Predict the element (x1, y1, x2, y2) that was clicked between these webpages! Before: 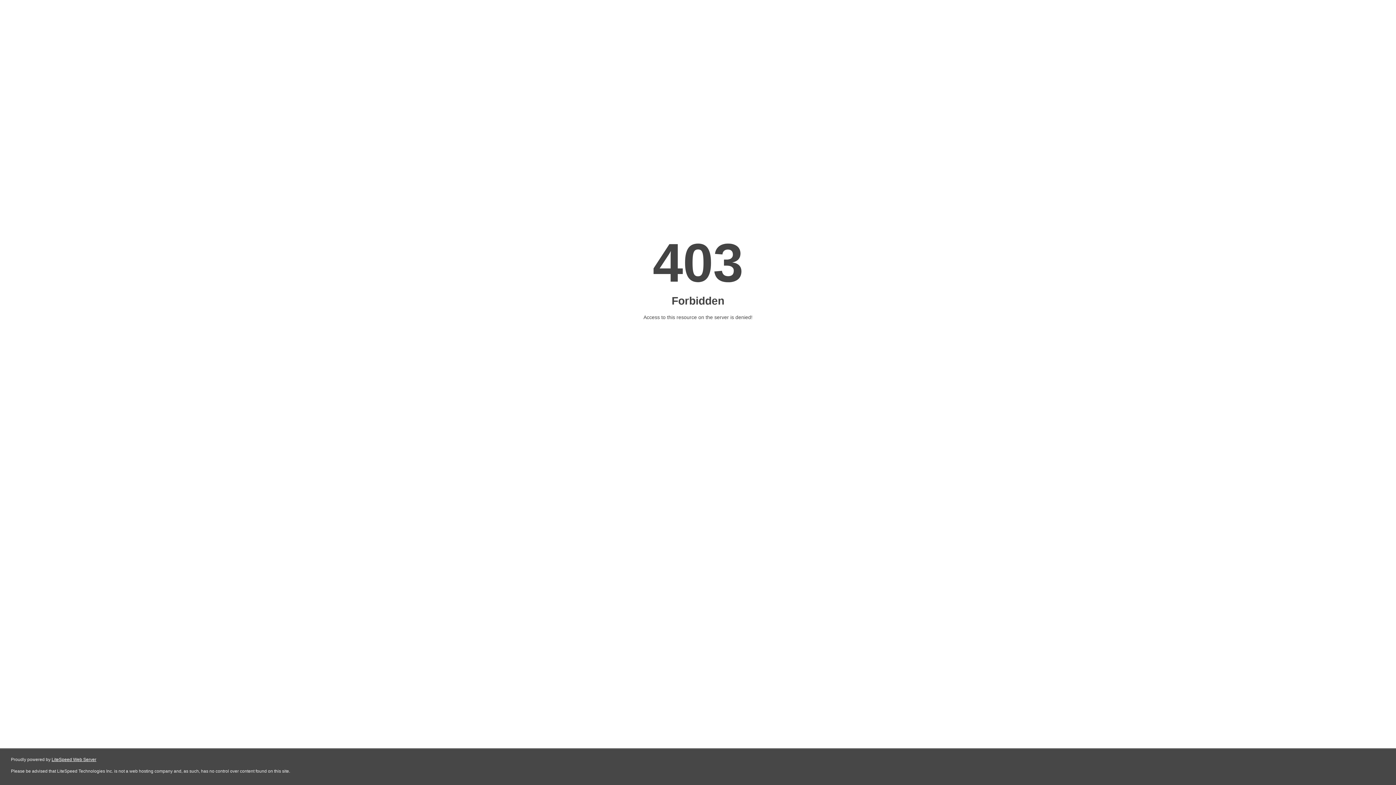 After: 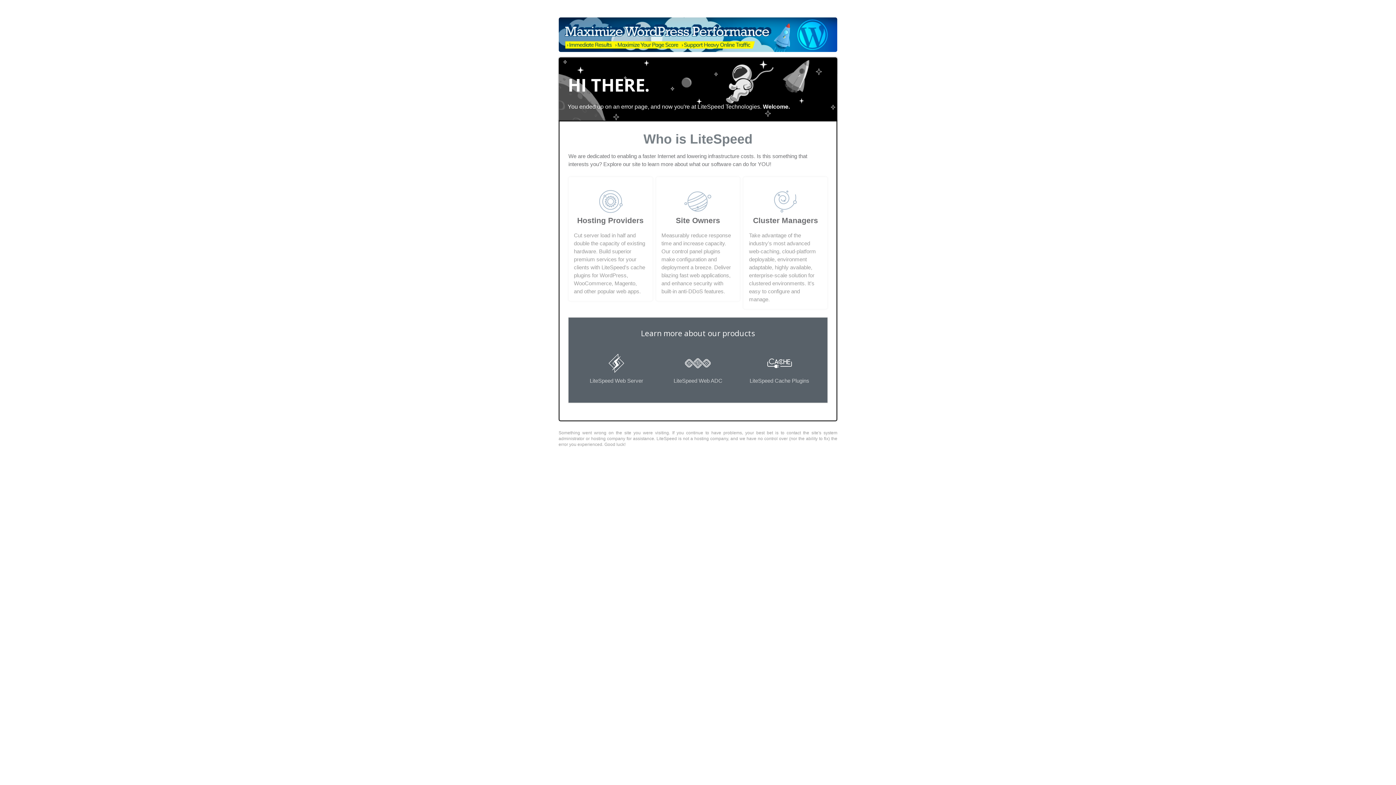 Action: bbox: (51, 757, 96, 762) label: LiteSpeed Web Server